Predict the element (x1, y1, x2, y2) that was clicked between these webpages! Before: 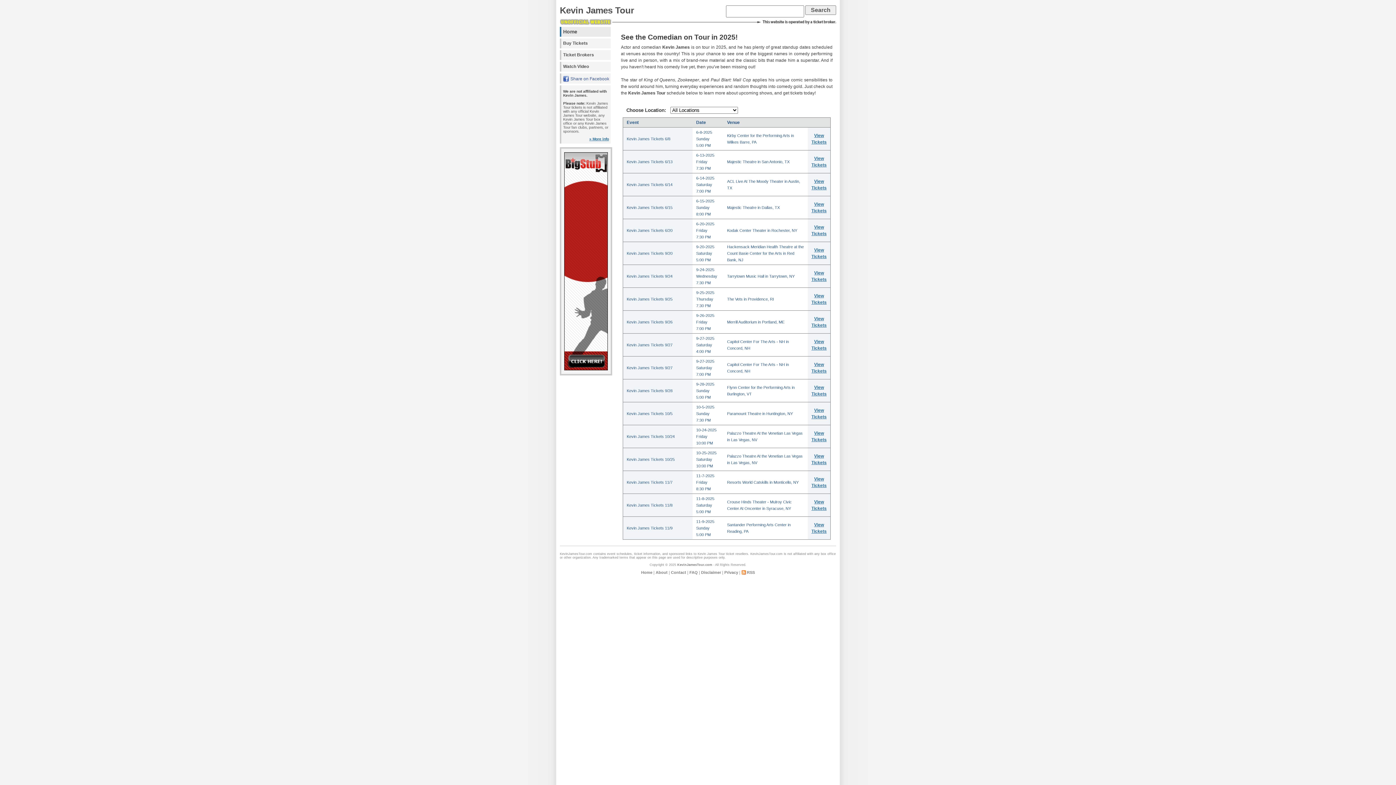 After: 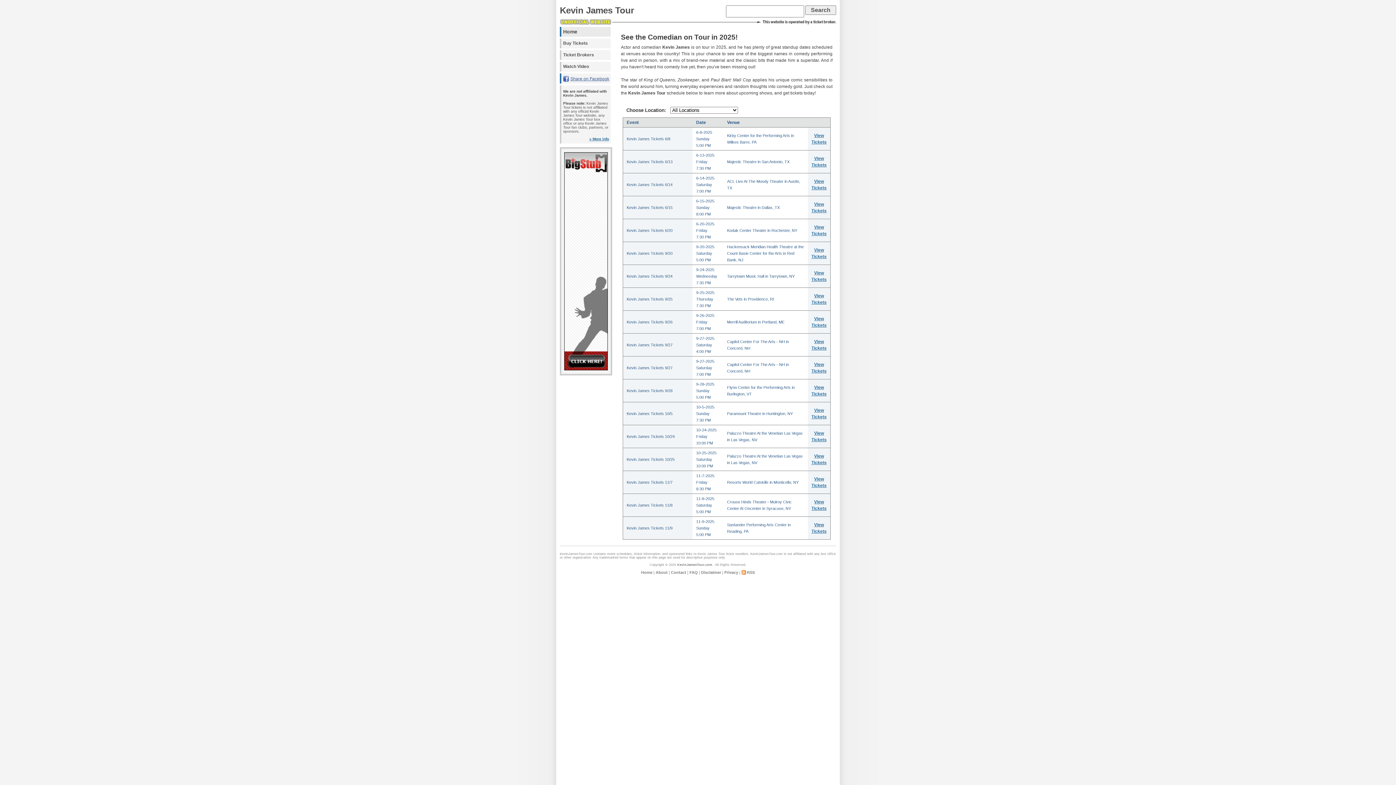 Action: bbox: (560, 73, 610, 83) label: Share on Facebook